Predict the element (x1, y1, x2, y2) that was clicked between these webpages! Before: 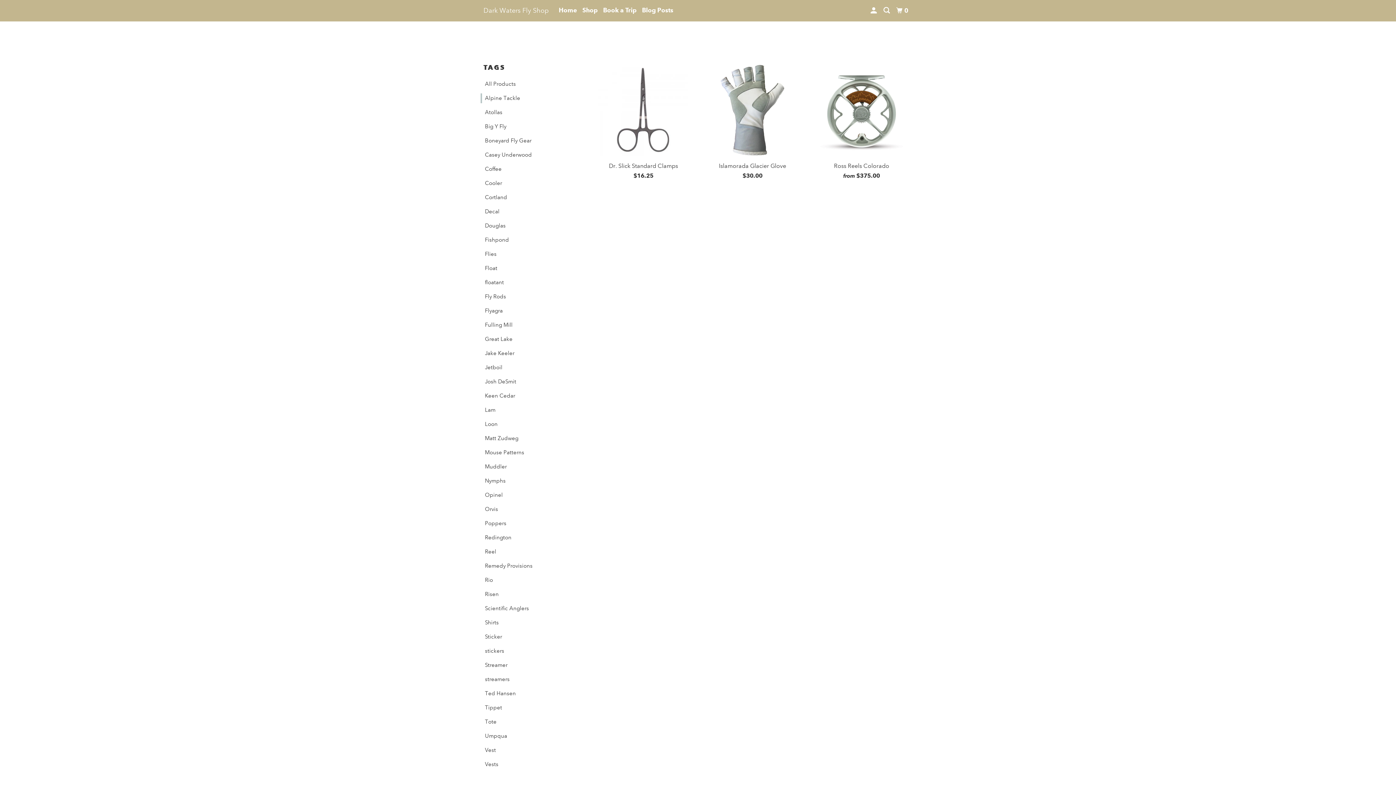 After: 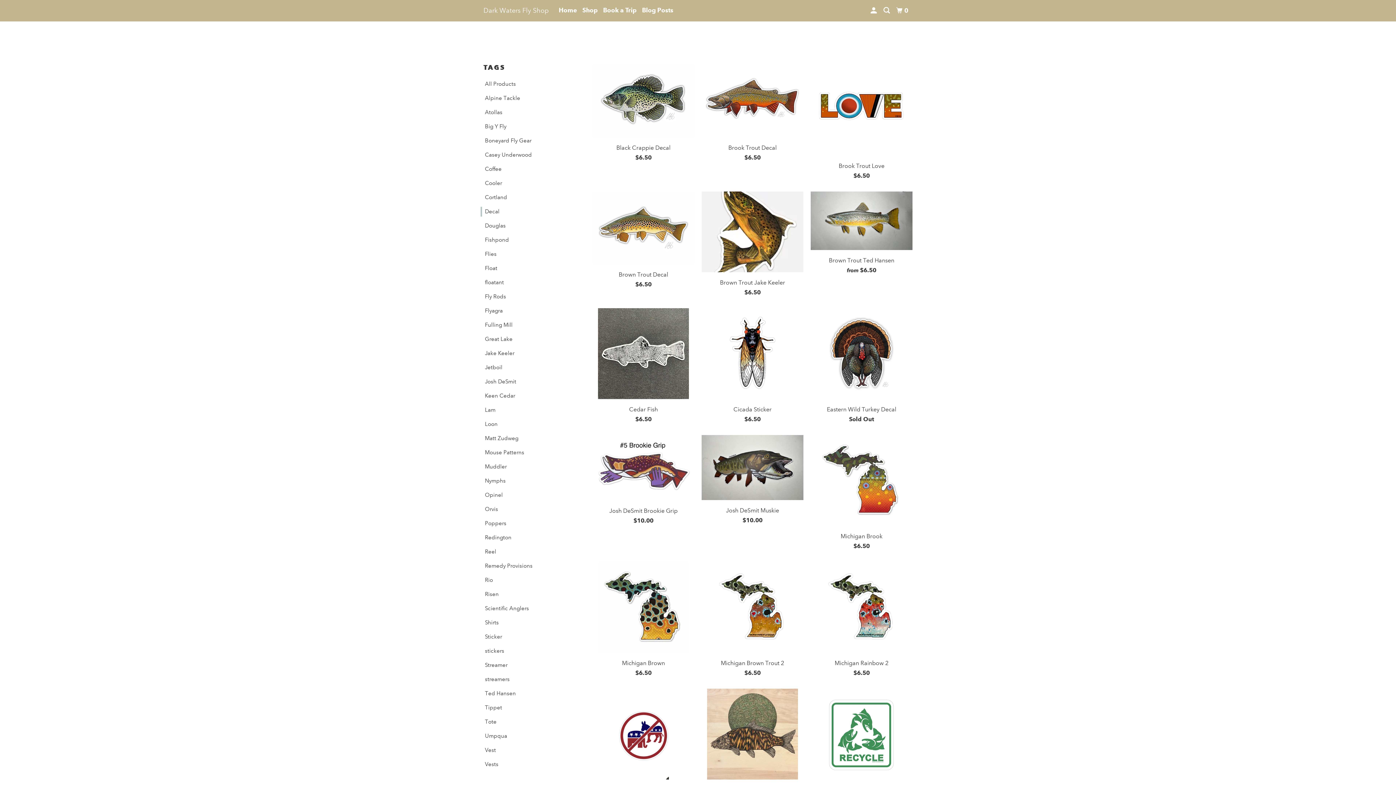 Action: label: Decal bbox: (480, 206, 499, 216)